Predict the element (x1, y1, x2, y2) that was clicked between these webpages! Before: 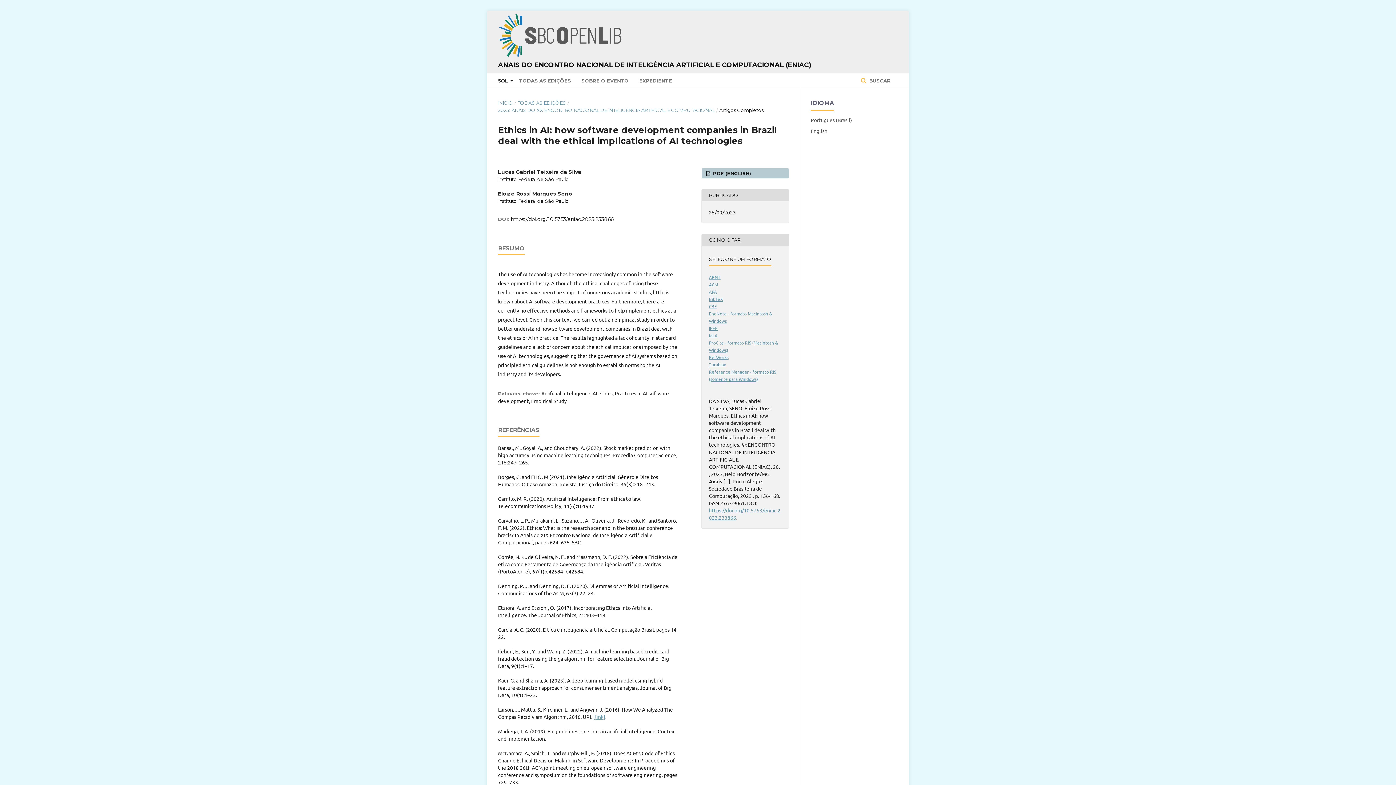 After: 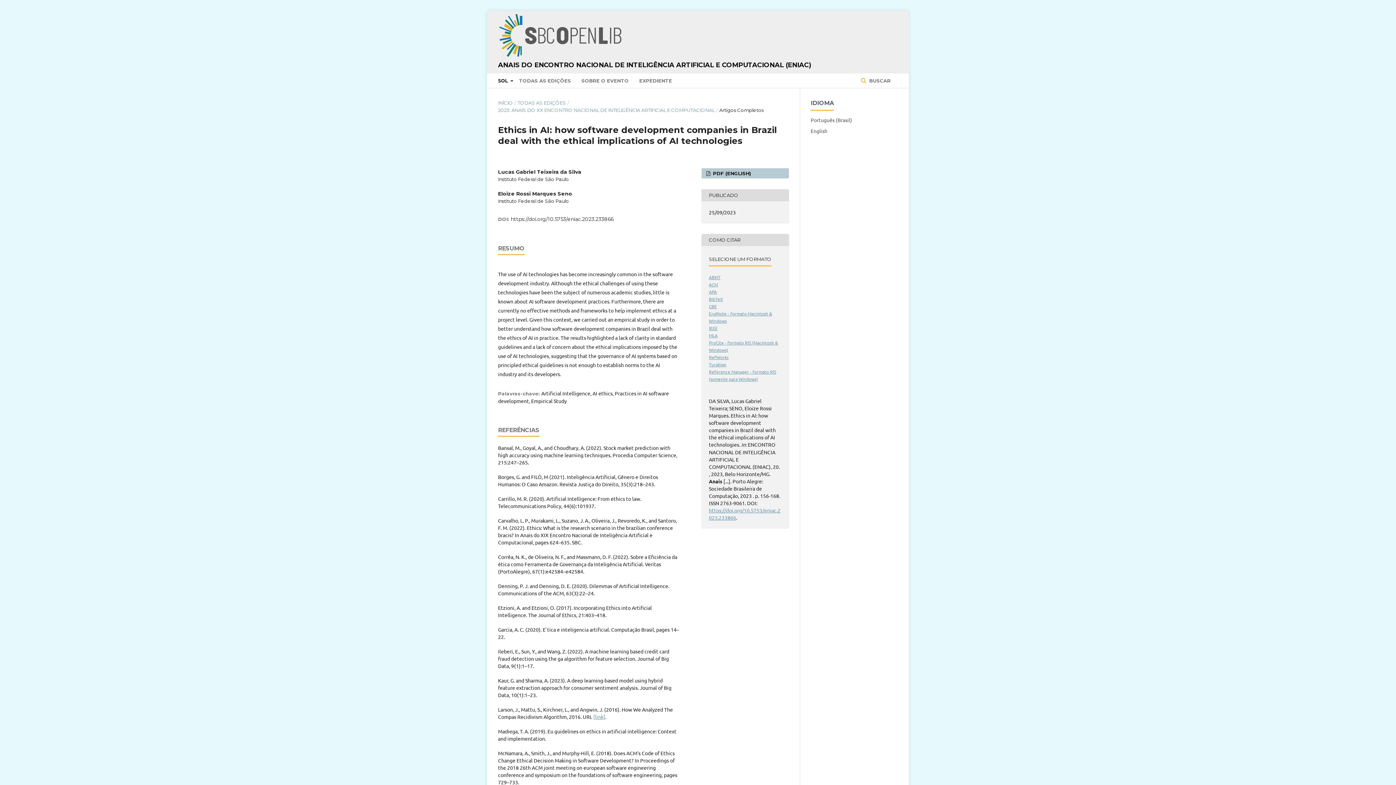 Action: label: https://doi.org/10.5753/eniac.2023.233866 bbox: (510, 215, 613, 222)